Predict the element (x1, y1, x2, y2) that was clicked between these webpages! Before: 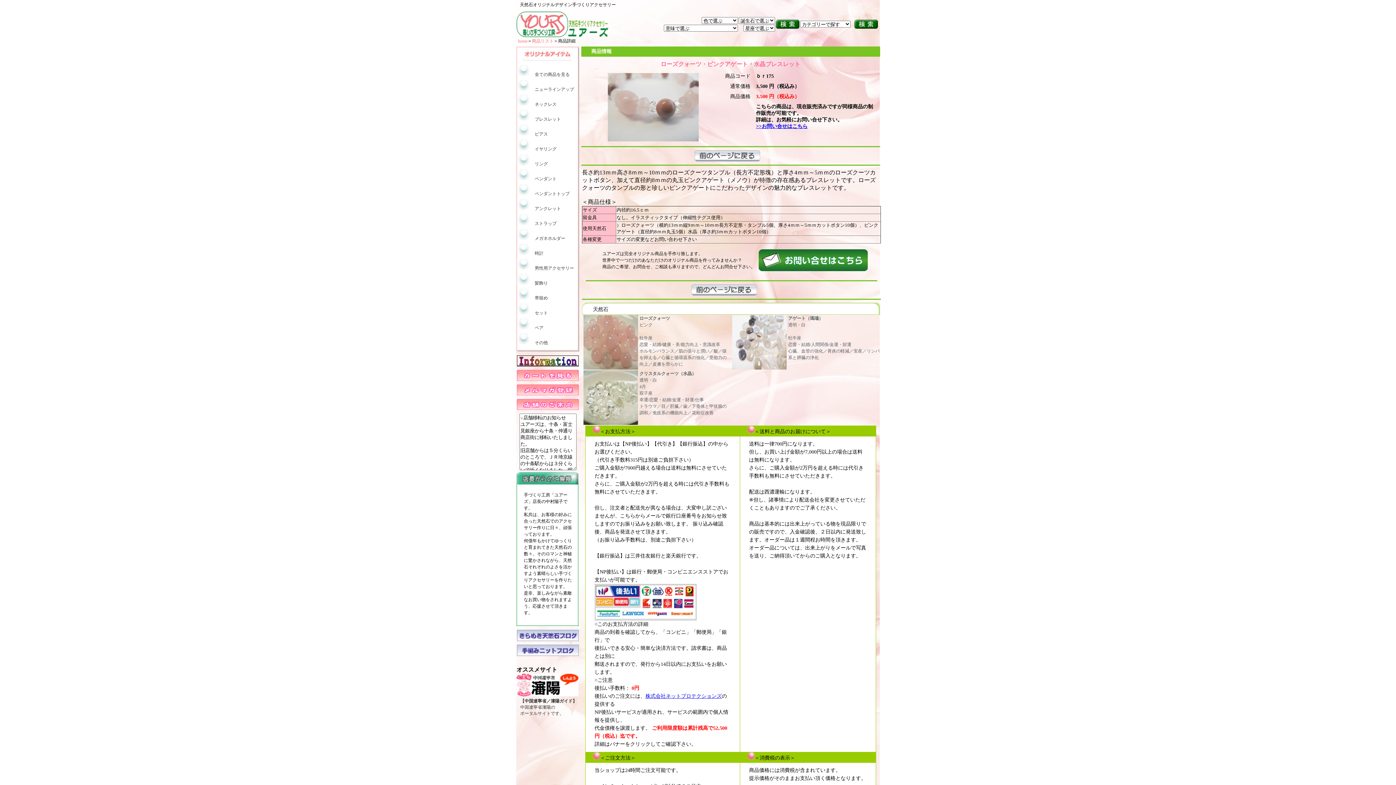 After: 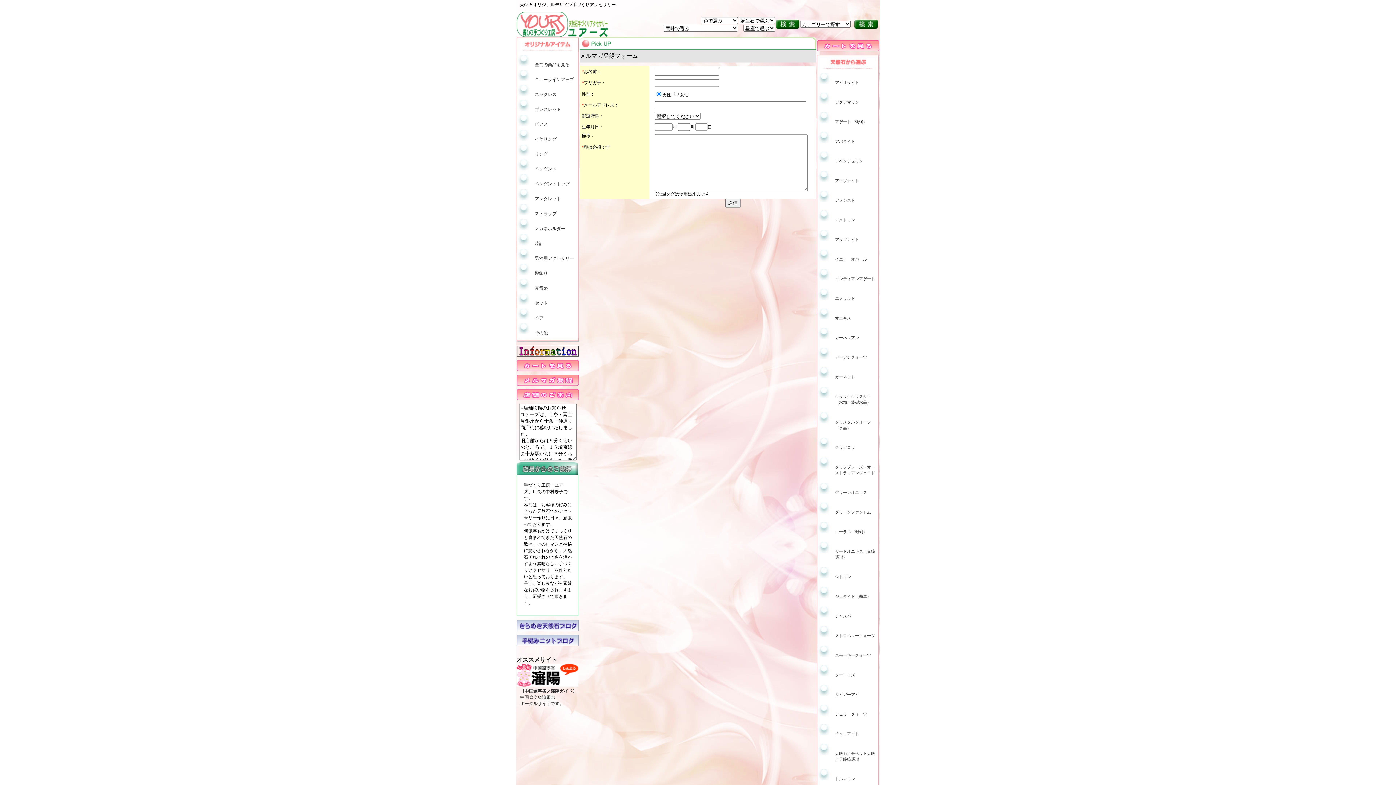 Action: bbox: (517, 390, 578, 396)